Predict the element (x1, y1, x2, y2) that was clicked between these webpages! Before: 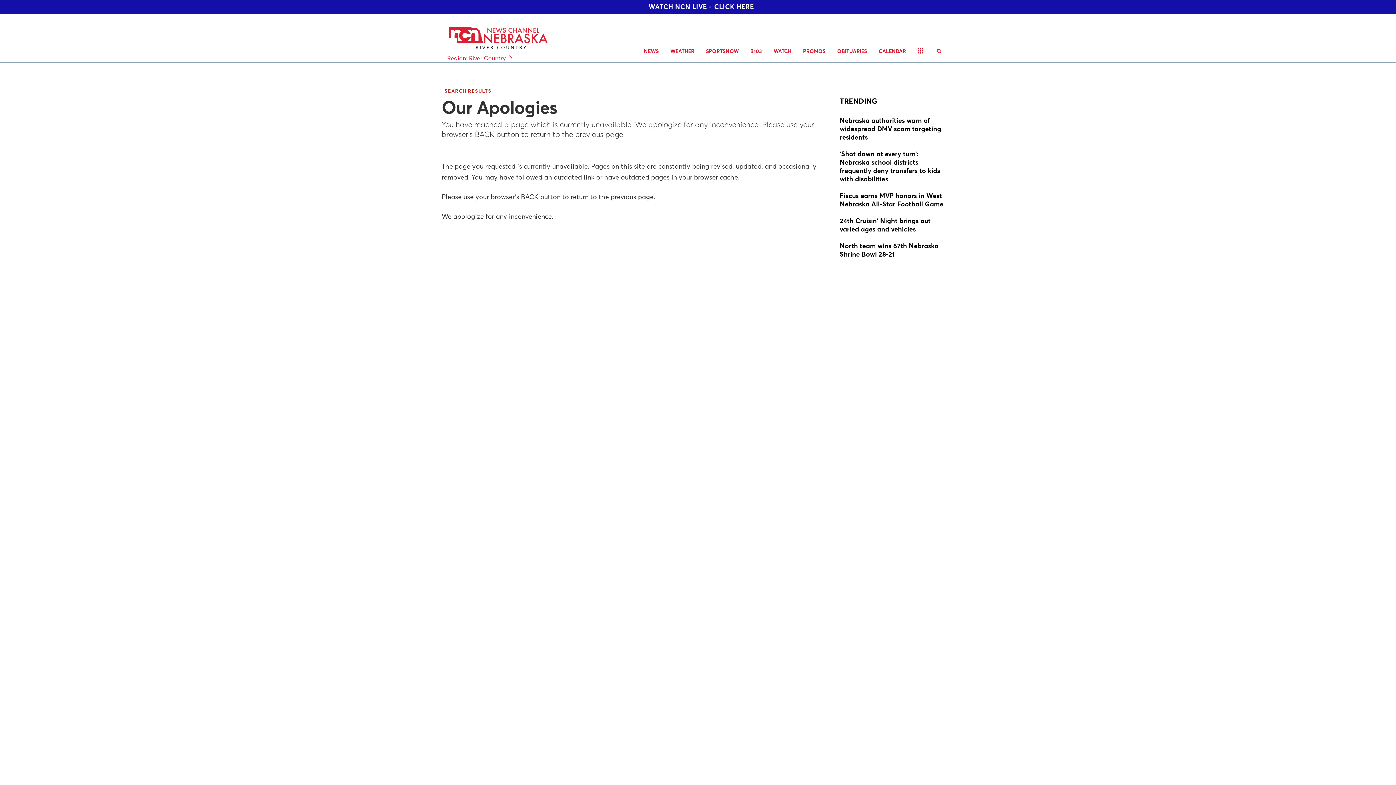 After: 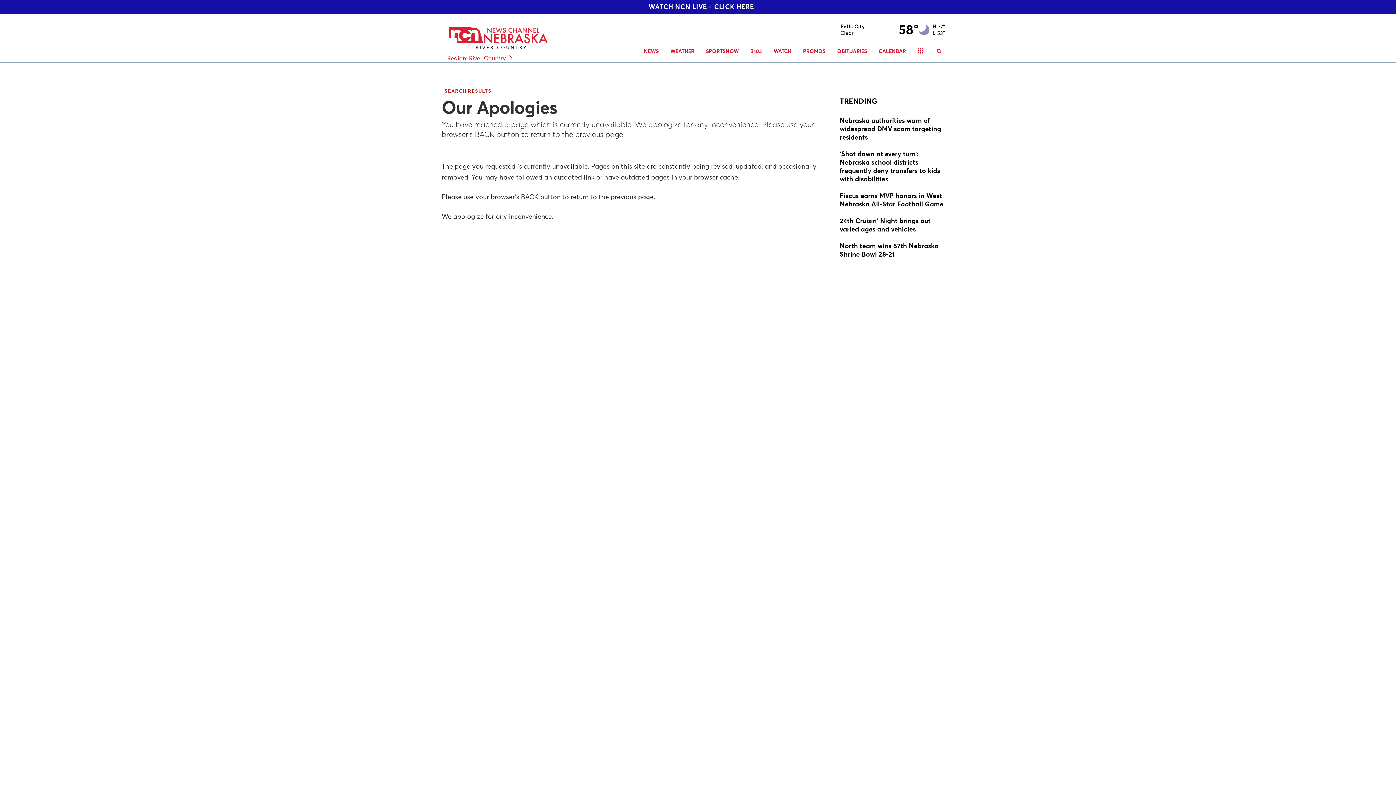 Action: bbox: (840, 98, 877, 104) label: TRENDING